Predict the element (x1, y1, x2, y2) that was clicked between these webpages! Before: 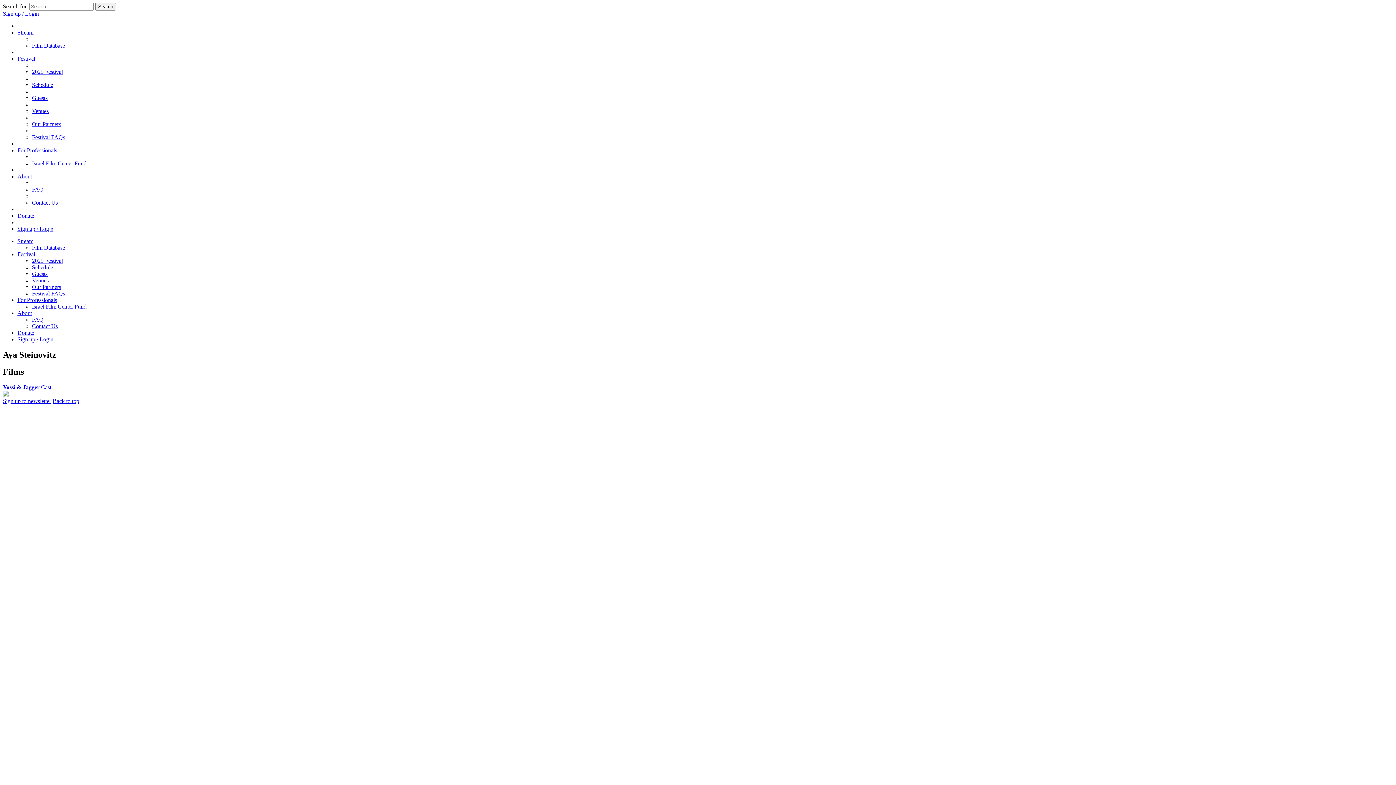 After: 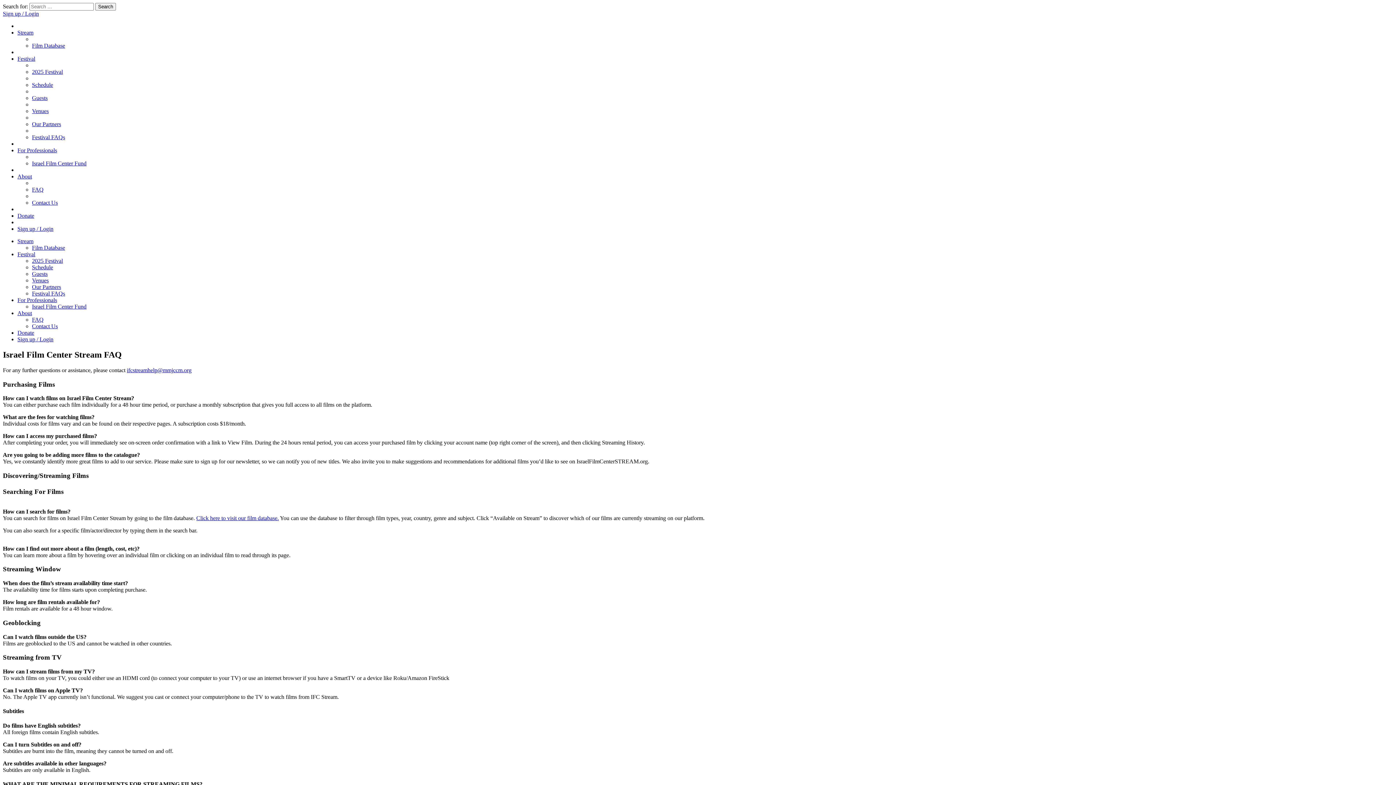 Action: bbox: (32, 186, 43, 192) label: FAQ